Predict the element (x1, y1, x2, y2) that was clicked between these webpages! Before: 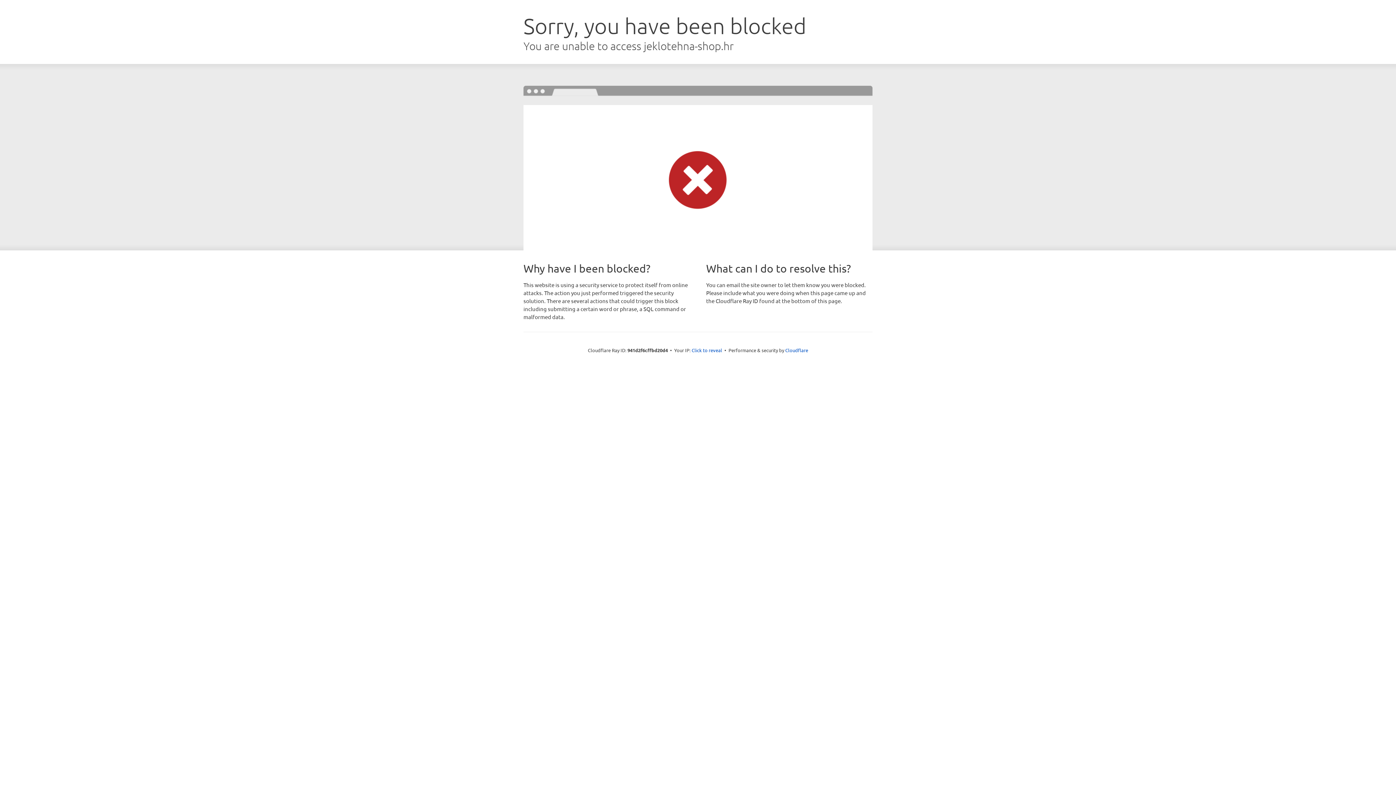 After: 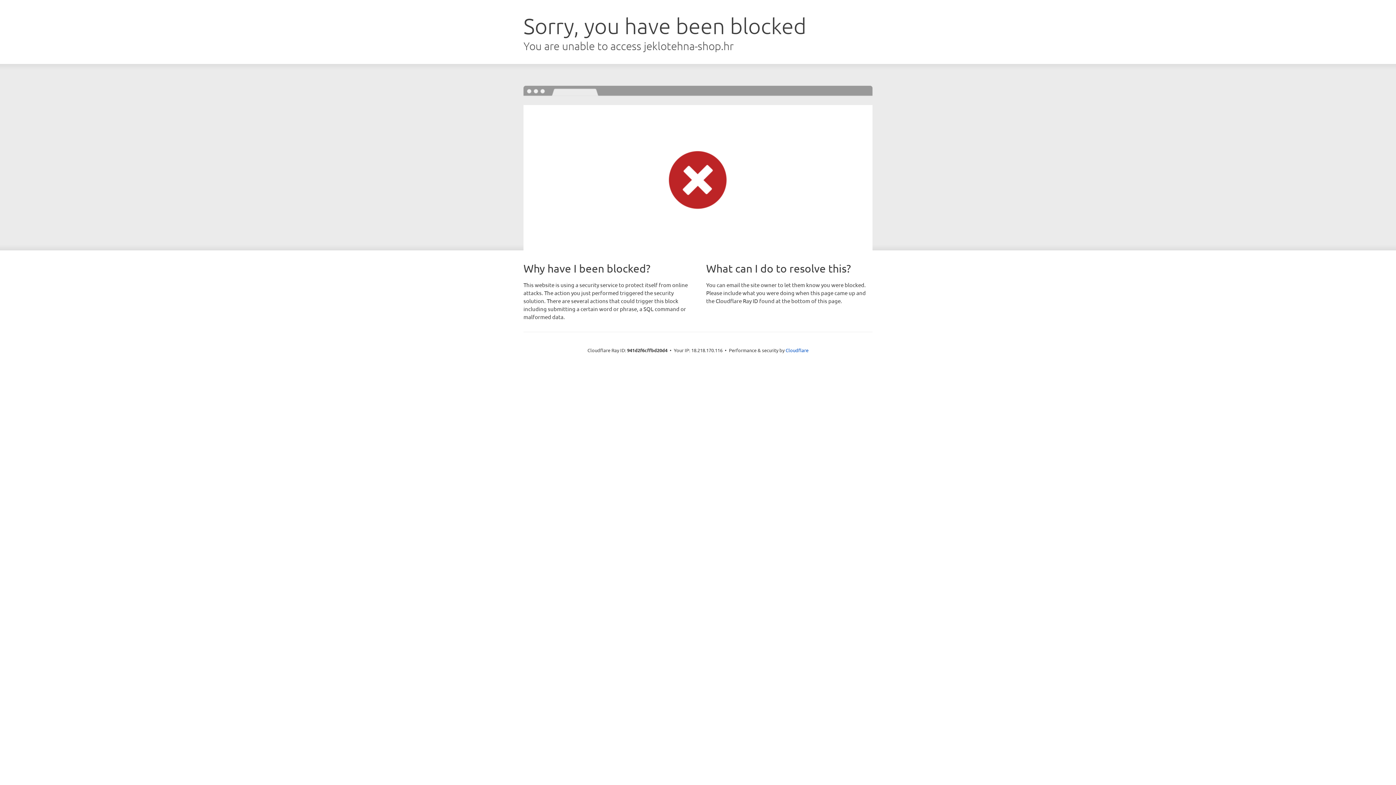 Action: label: Click to reveal bbox: (691, 346, 722, 353)